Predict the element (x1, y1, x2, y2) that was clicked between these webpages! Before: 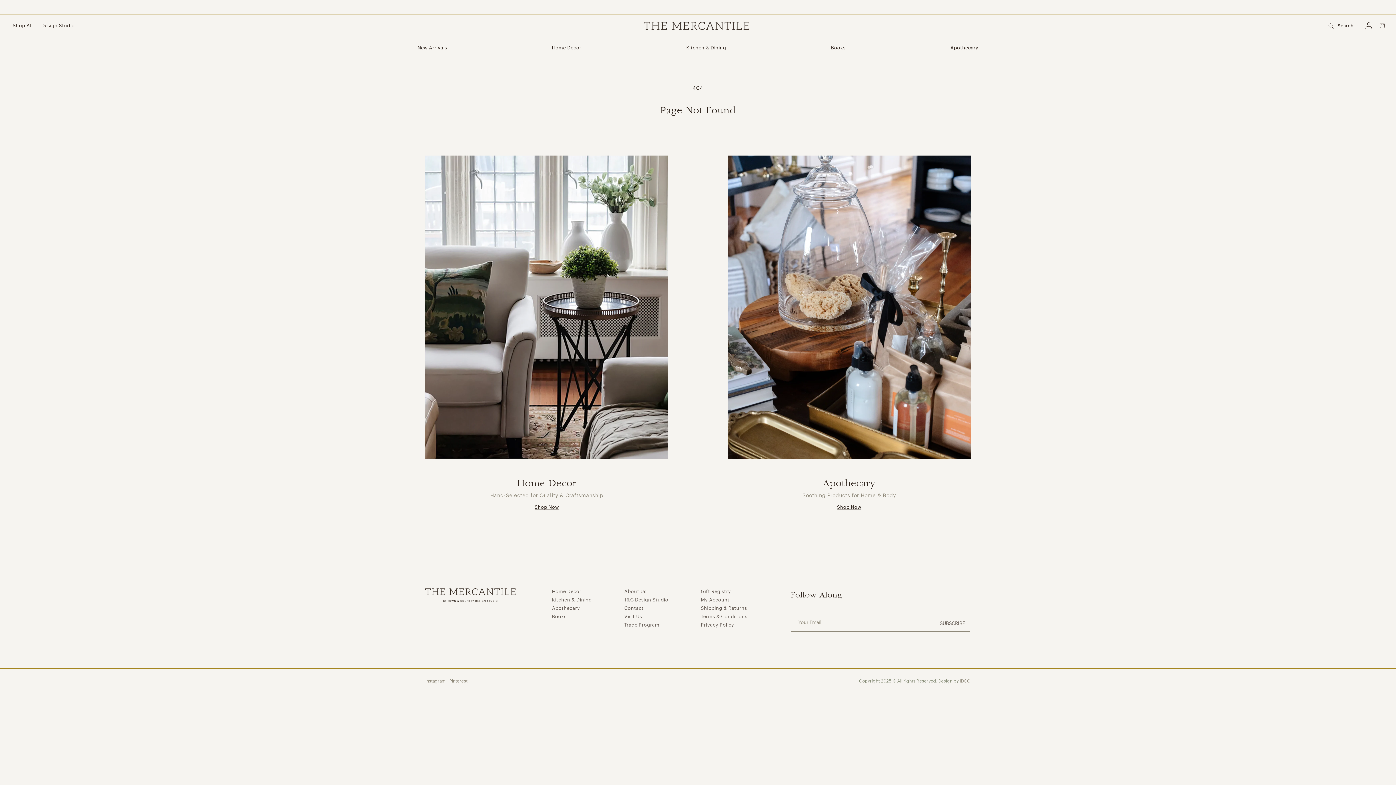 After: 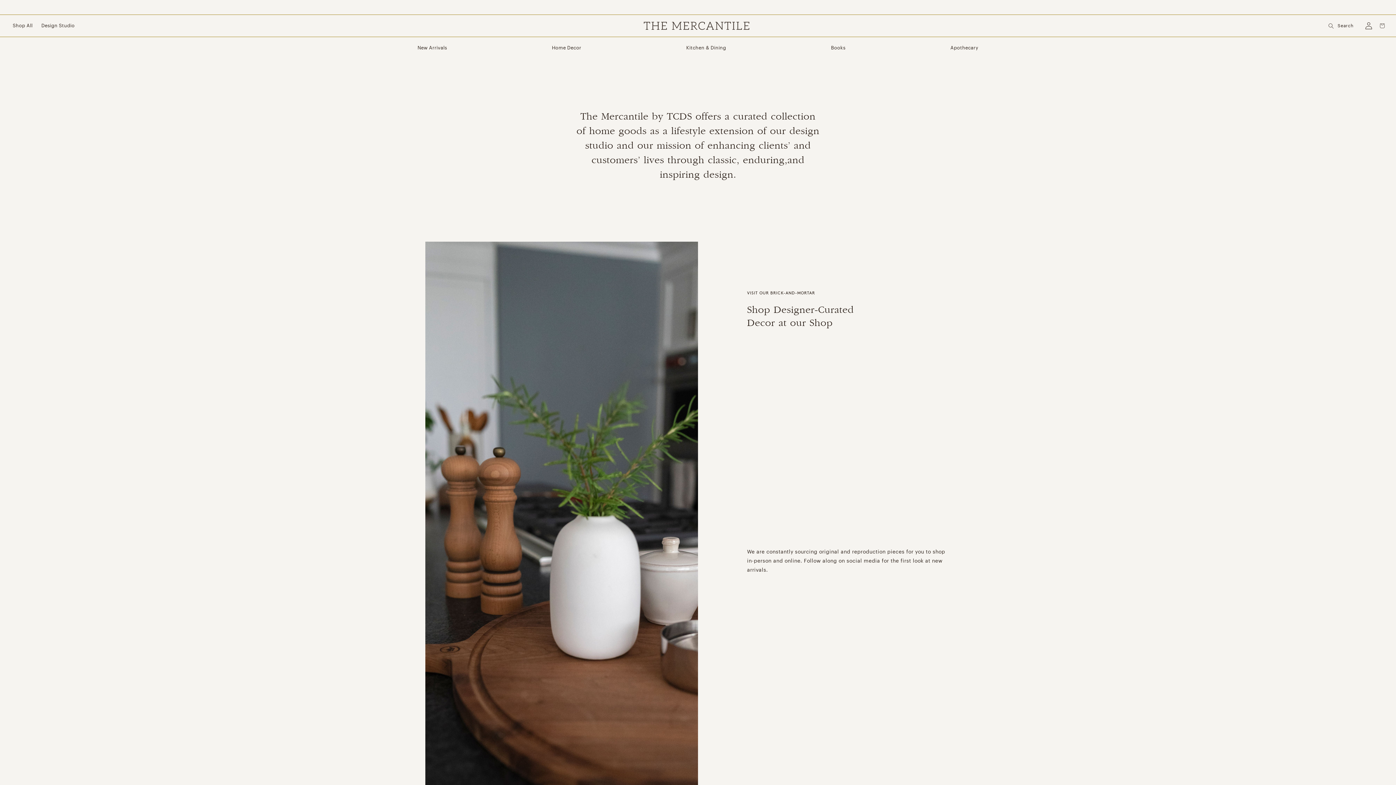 Action: label: About Us bbox: (624, 589, 646, 595)